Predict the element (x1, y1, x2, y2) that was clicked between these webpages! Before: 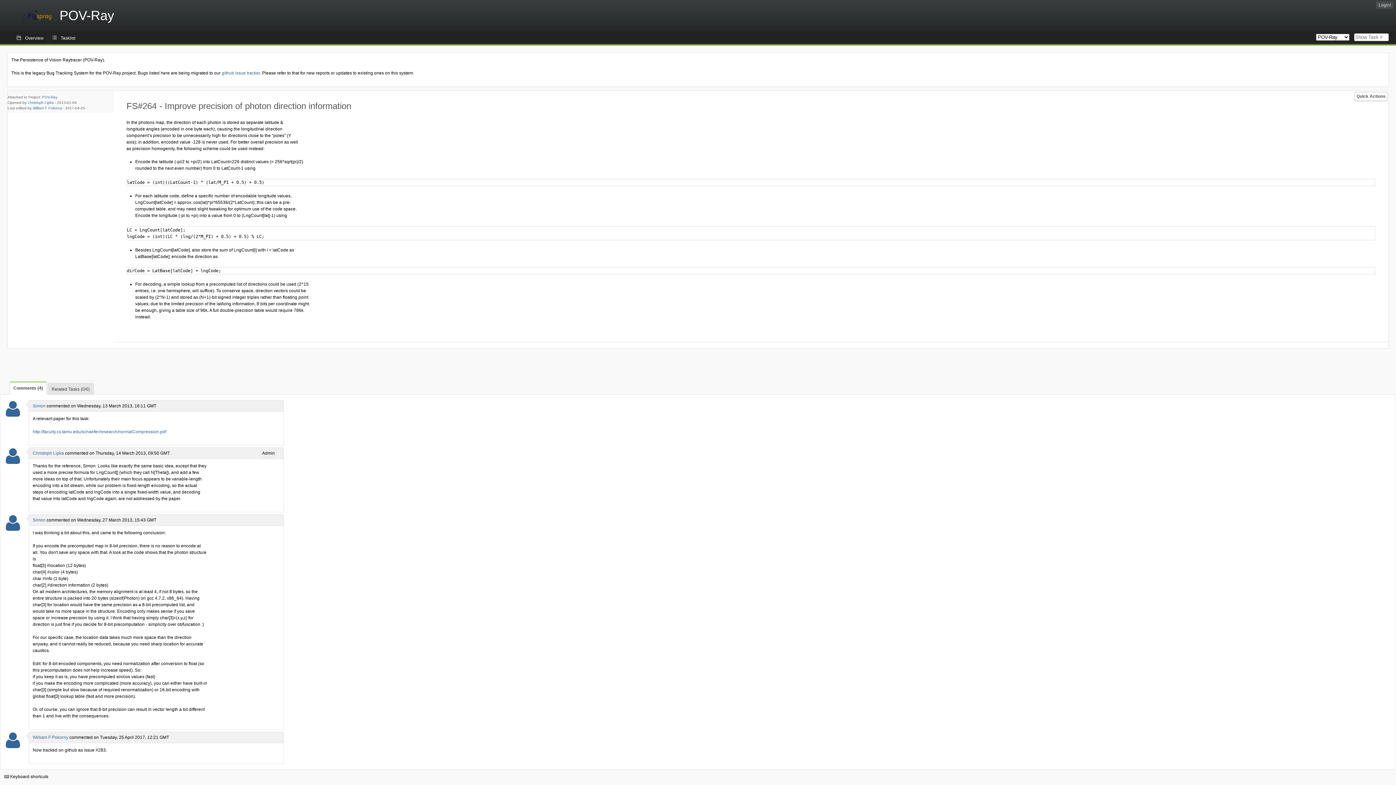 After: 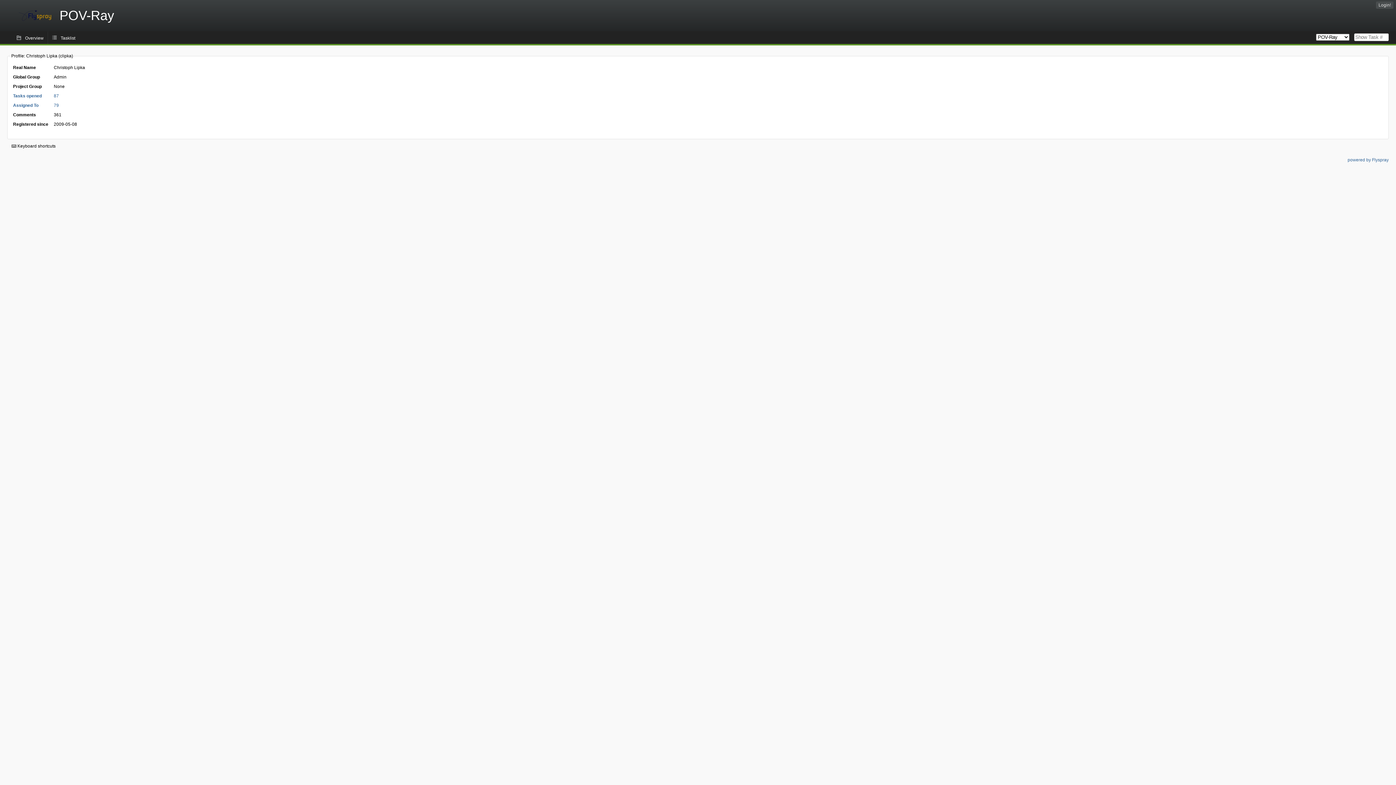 Action: label: Christoph Lipka bbox: (32, 450, 64, 455)